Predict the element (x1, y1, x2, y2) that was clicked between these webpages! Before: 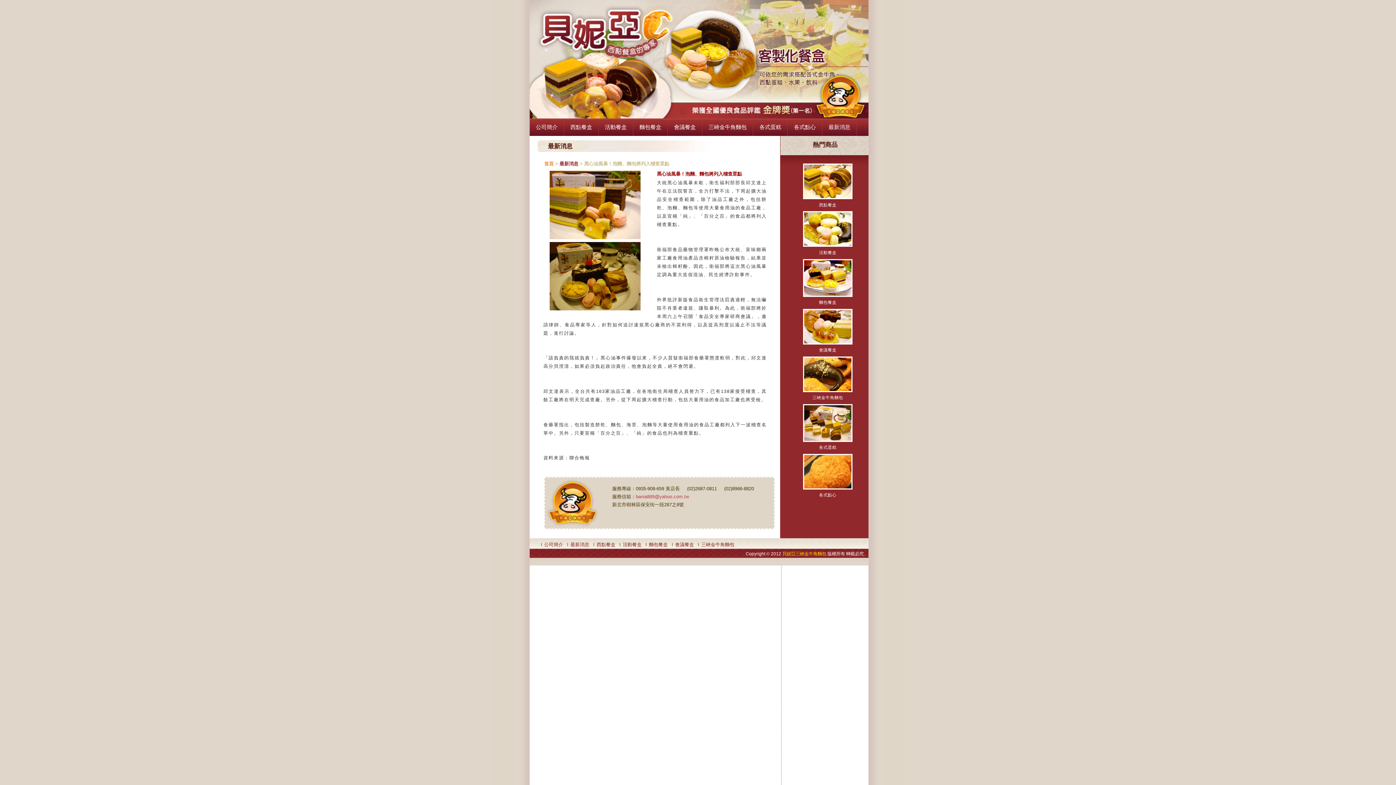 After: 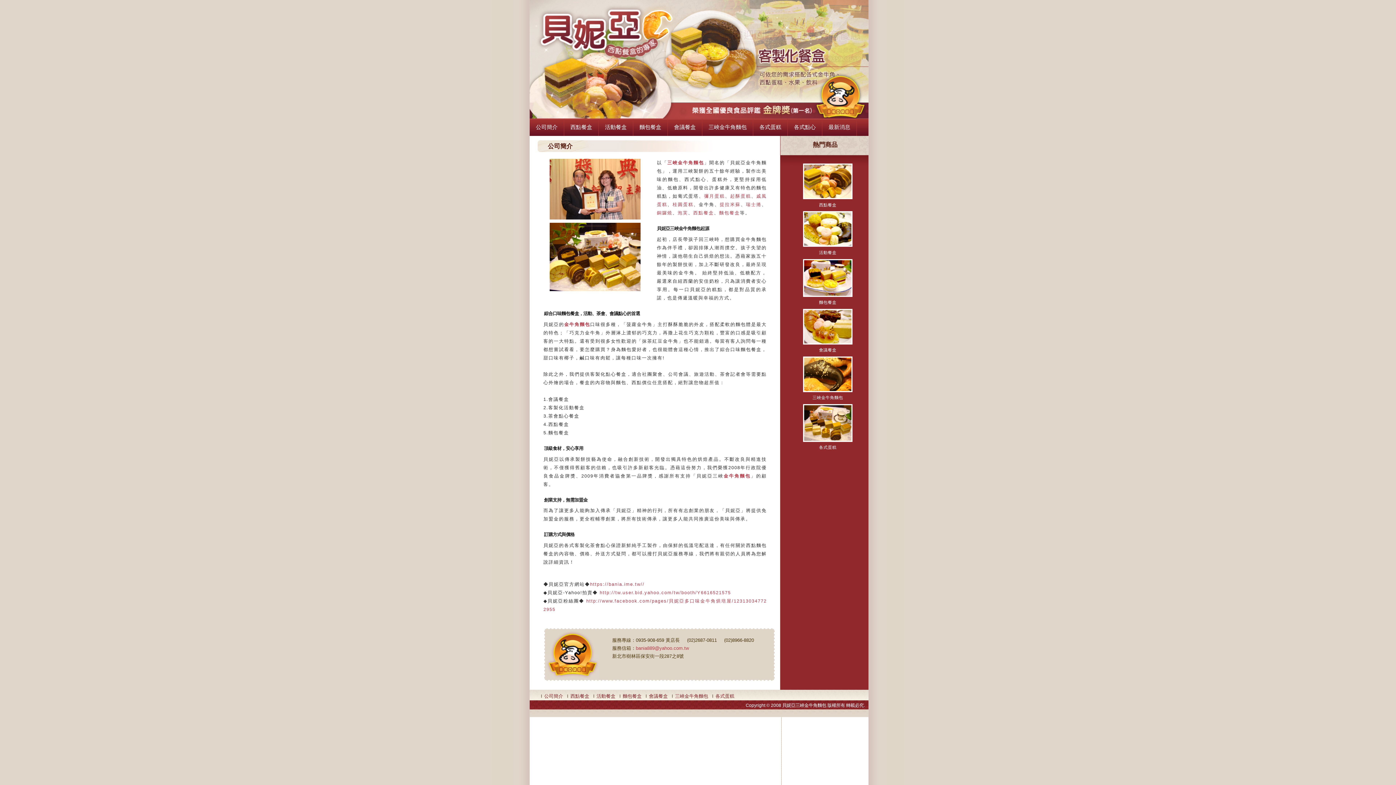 Action: label: 公司簡介 bbox: (529, 118, 564, 136)